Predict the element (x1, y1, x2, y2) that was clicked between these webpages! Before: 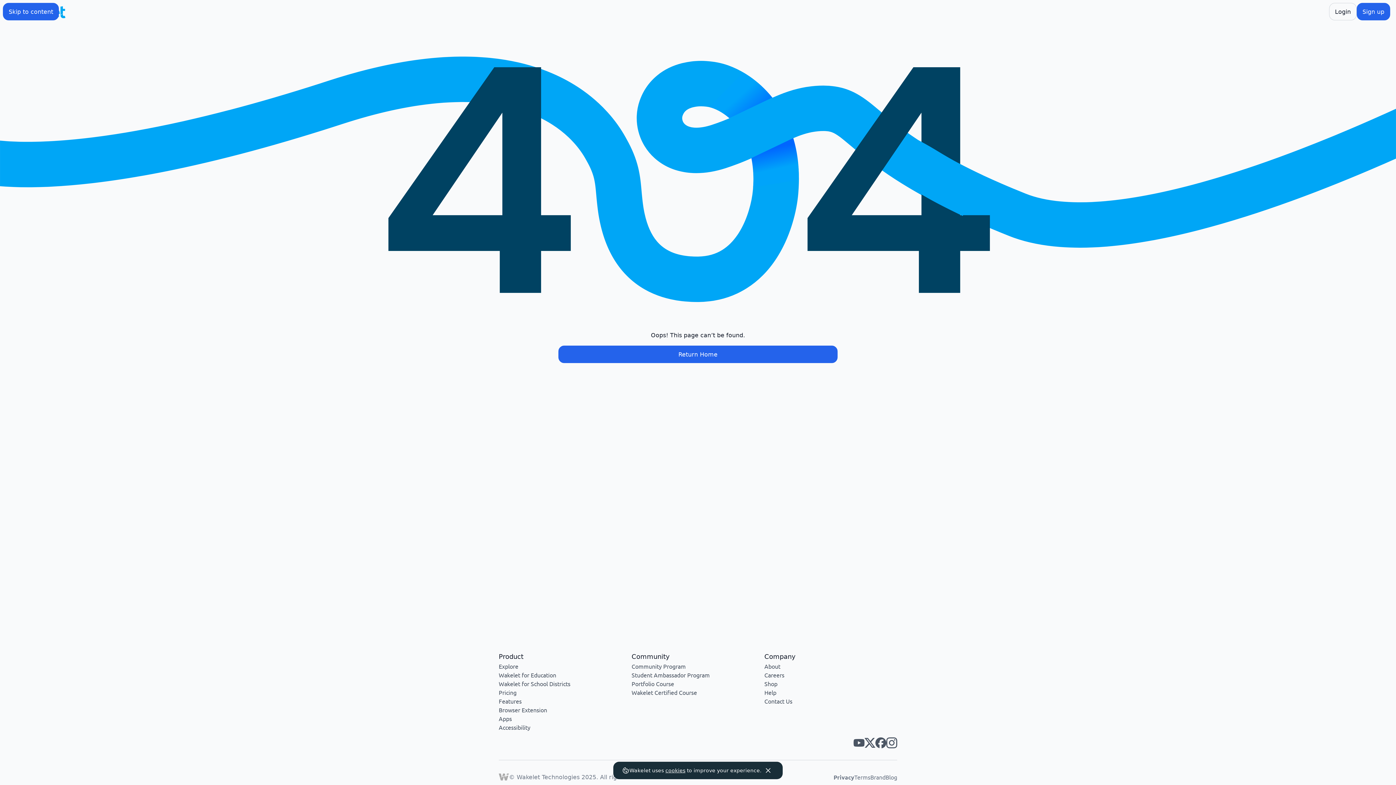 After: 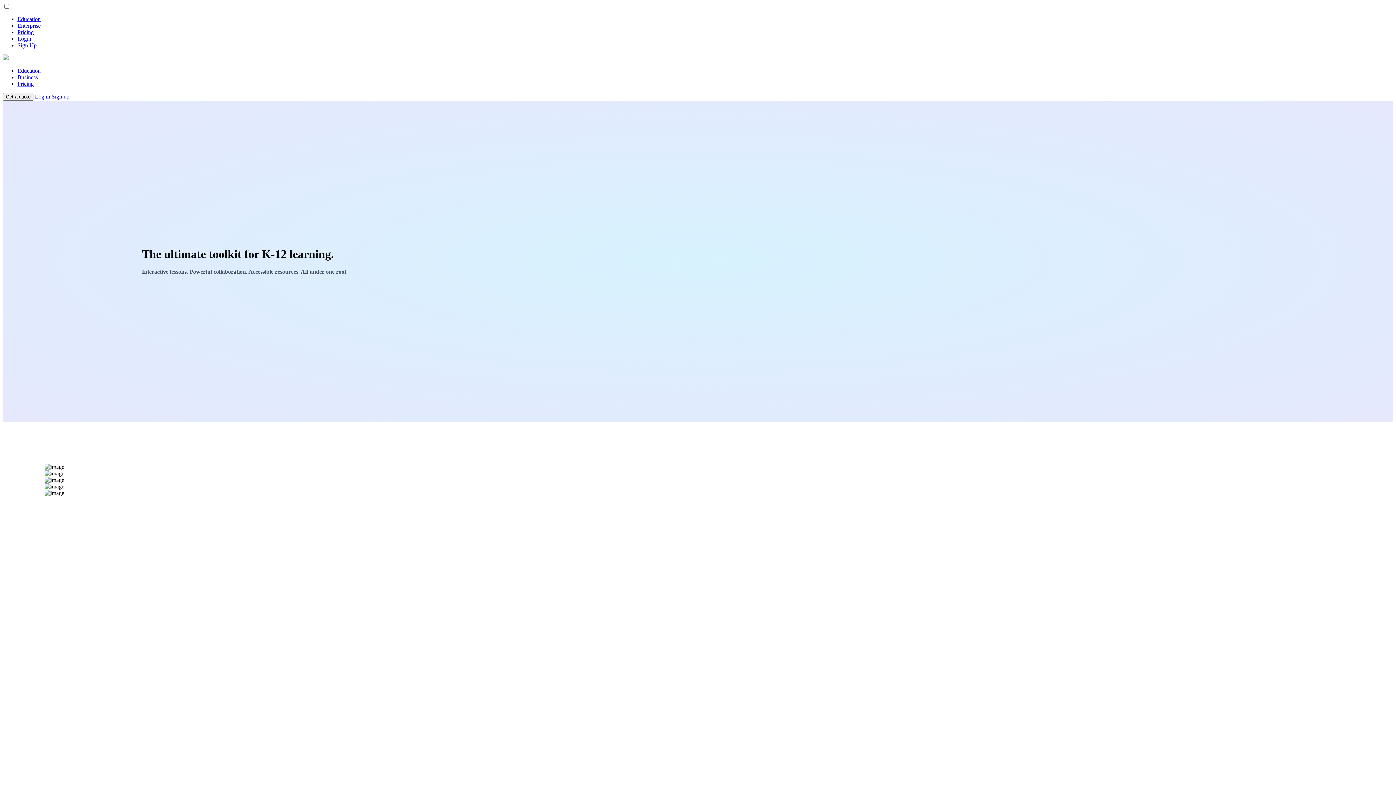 Action: label: Wakelet for School Districts bbox: (498, 680, 570, 687)